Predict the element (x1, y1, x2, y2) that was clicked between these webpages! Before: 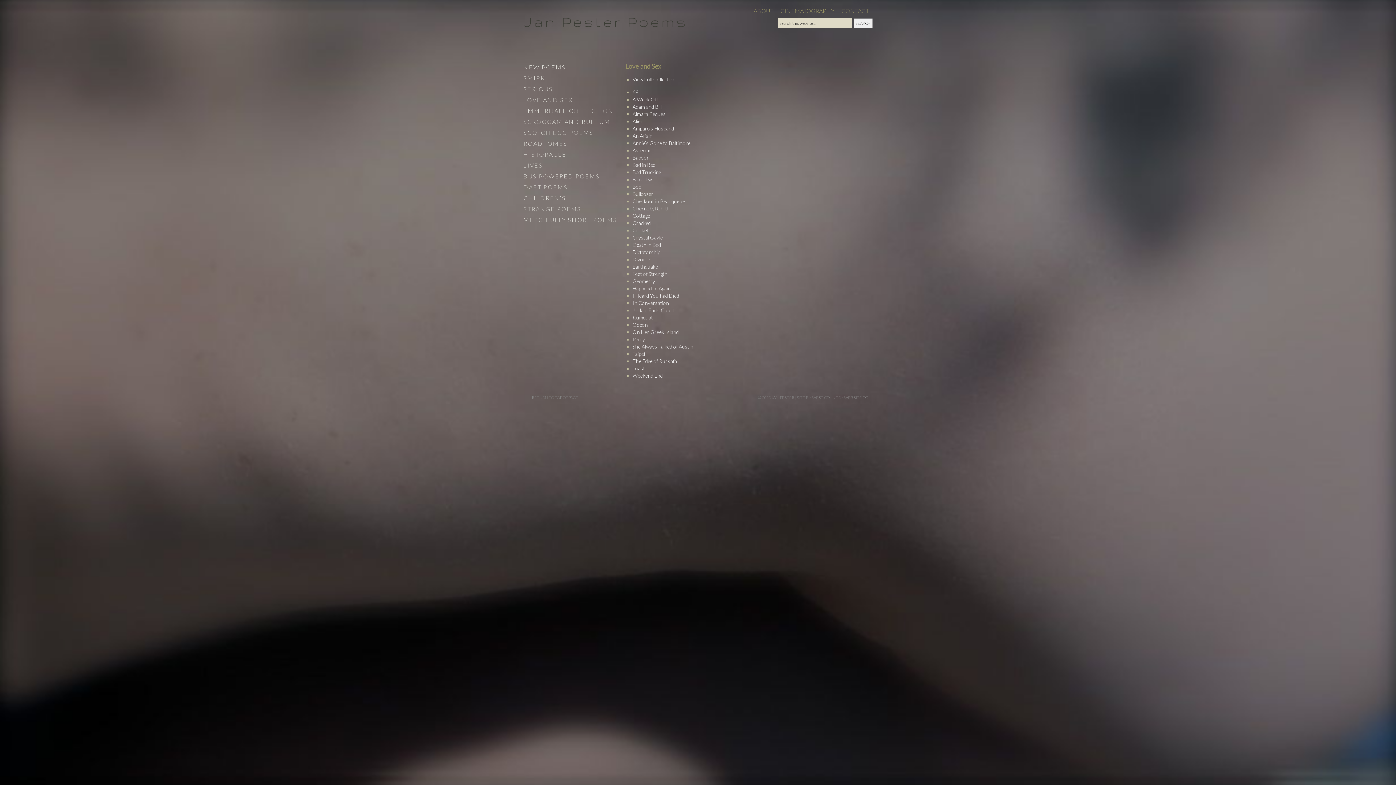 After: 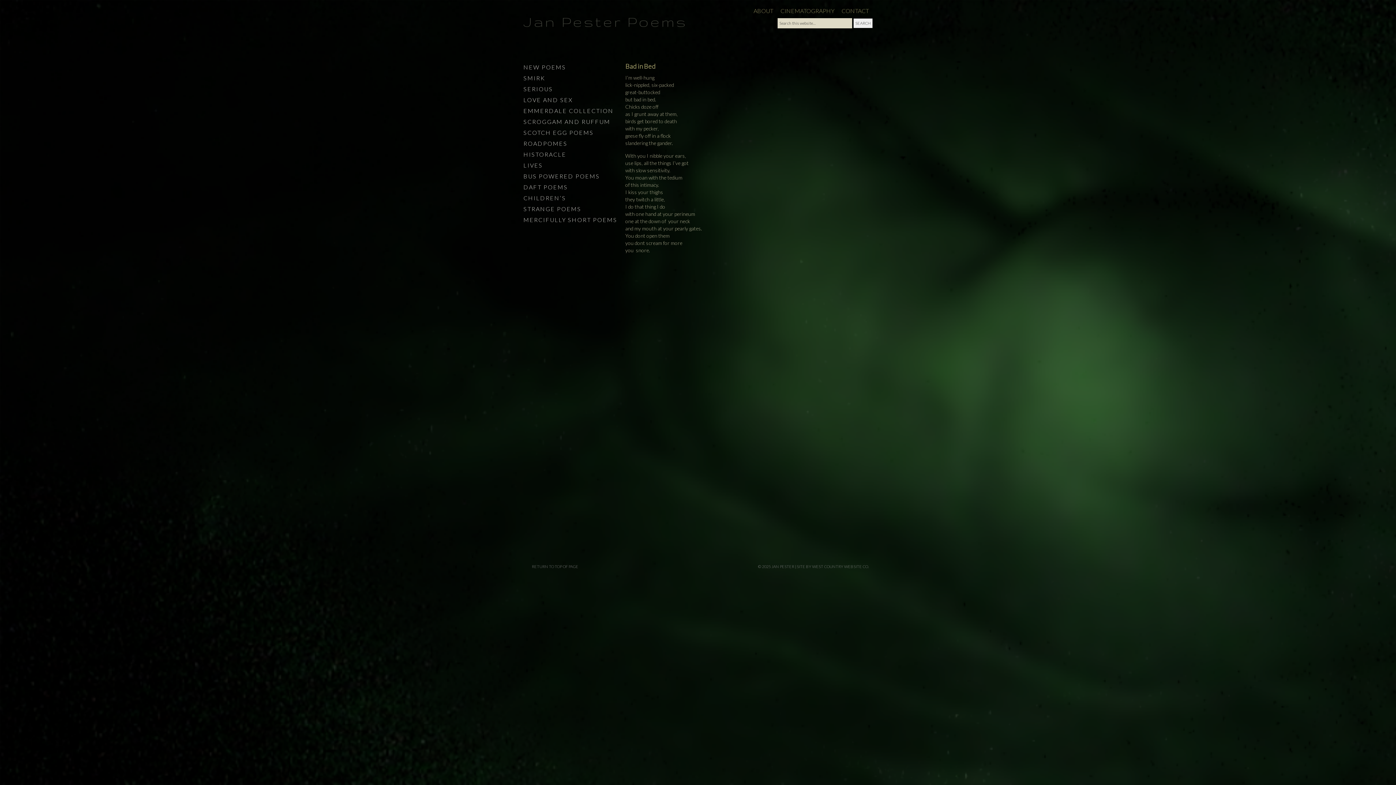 Action: bbox: (632, 161, 655, 168) label: Bad in Bed